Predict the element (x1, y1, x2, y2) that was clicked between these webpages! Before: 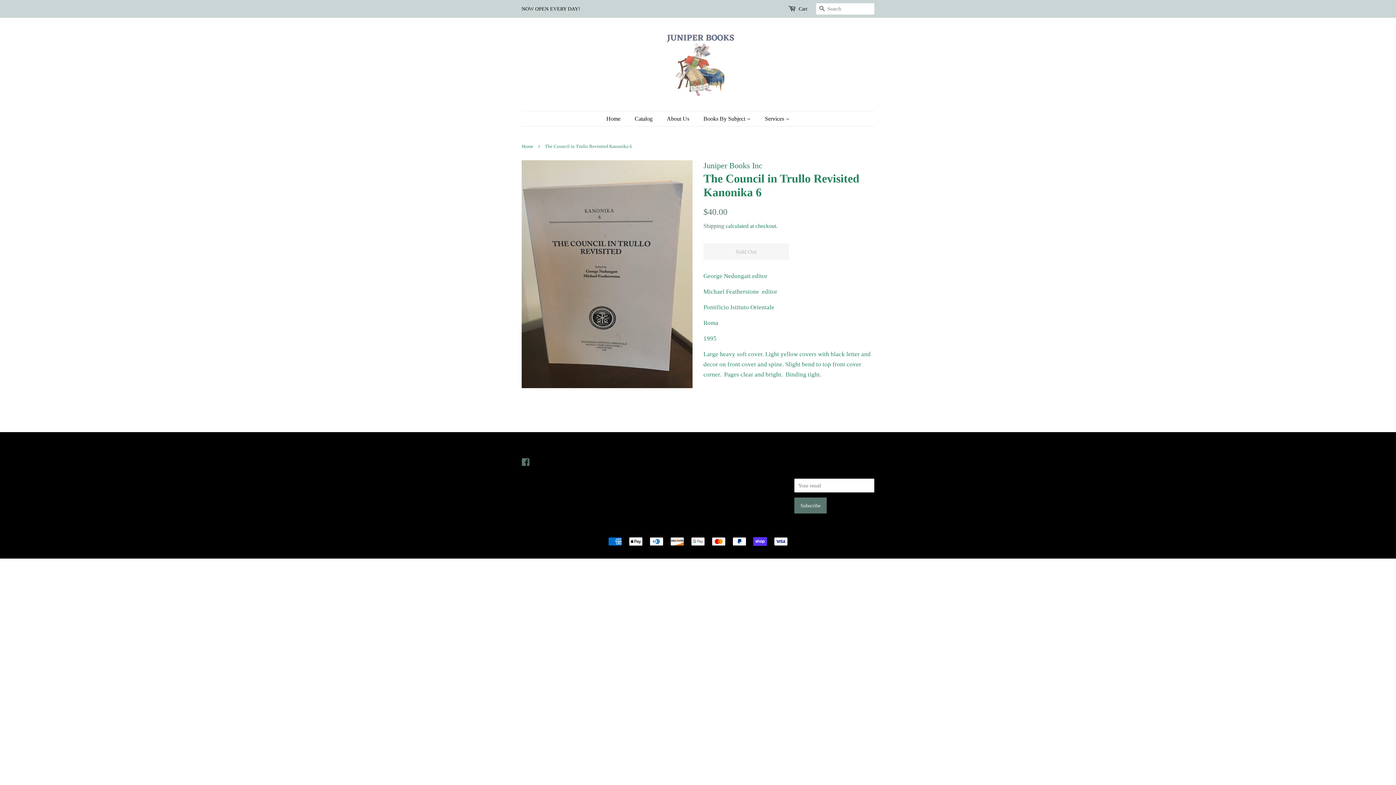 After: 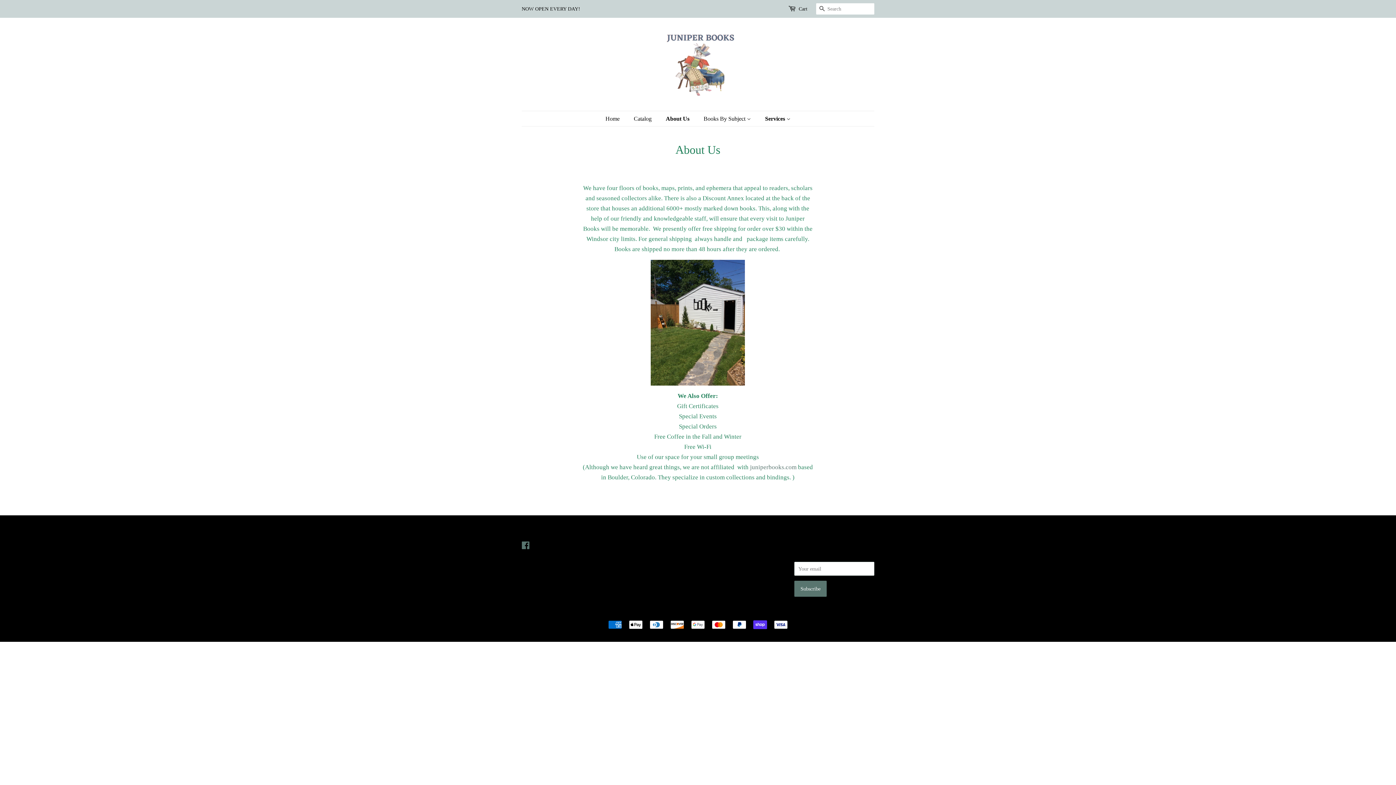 Action: bbox: (661, 111, 696, 126) label: About Us